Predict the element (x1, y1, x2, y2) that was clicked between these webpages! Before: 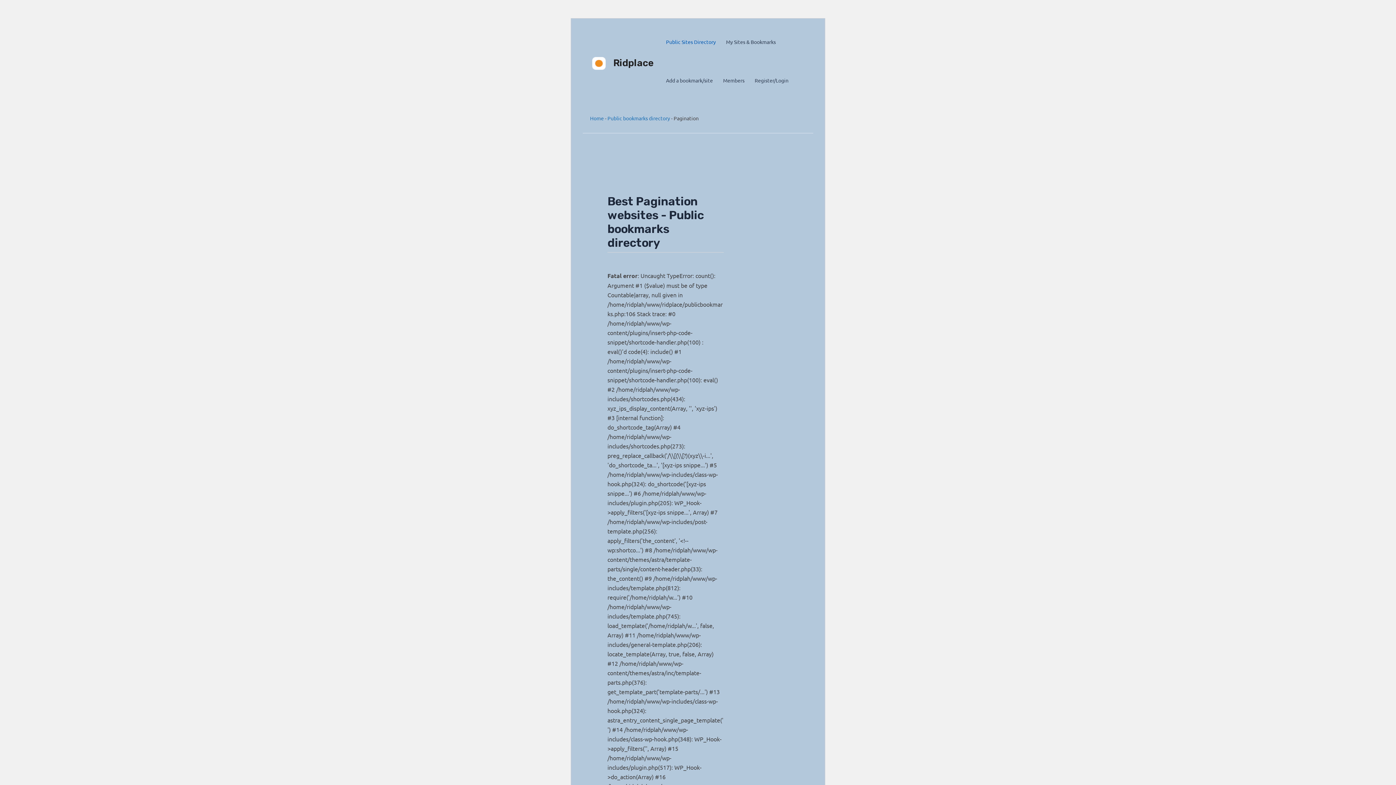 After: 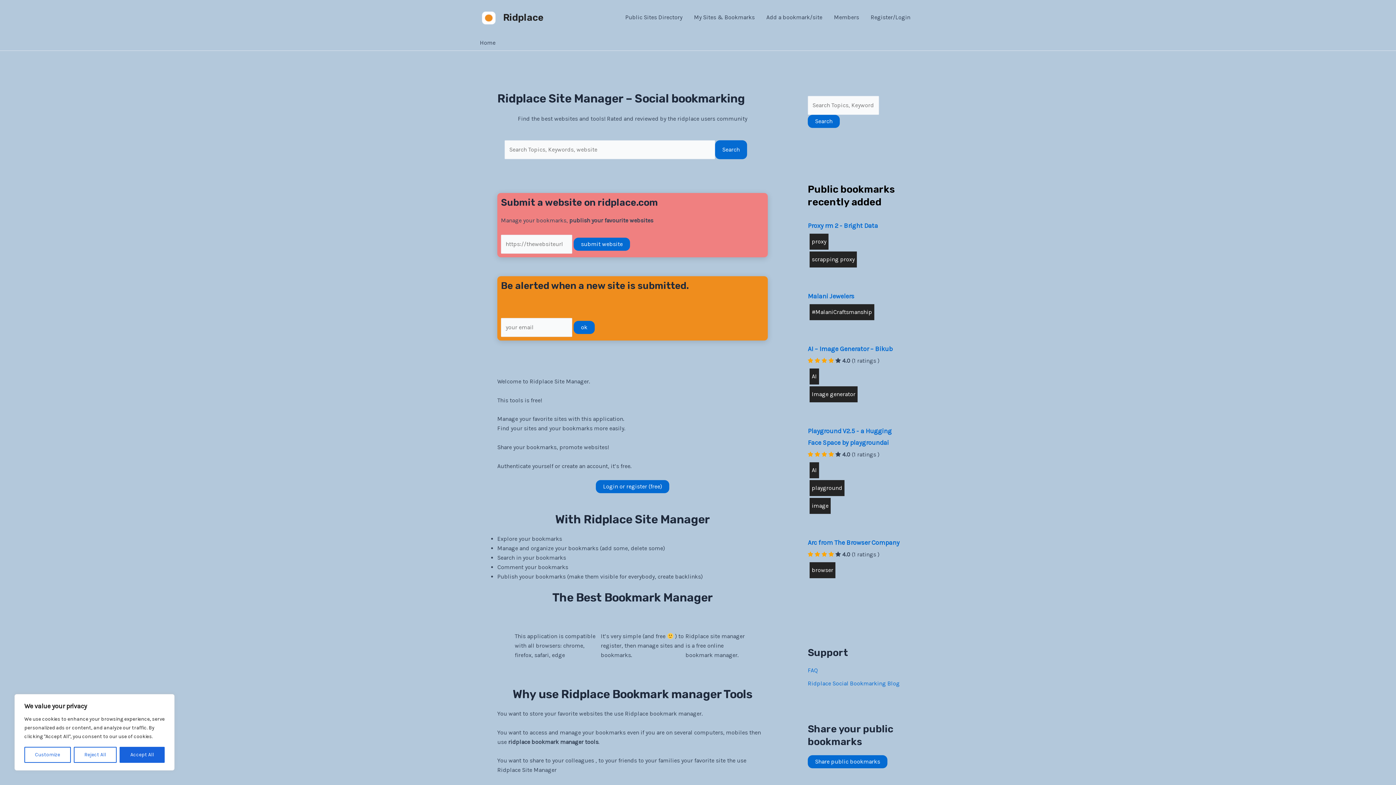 Action: bbox: (613, 57, 653, 68) label: Ridplace